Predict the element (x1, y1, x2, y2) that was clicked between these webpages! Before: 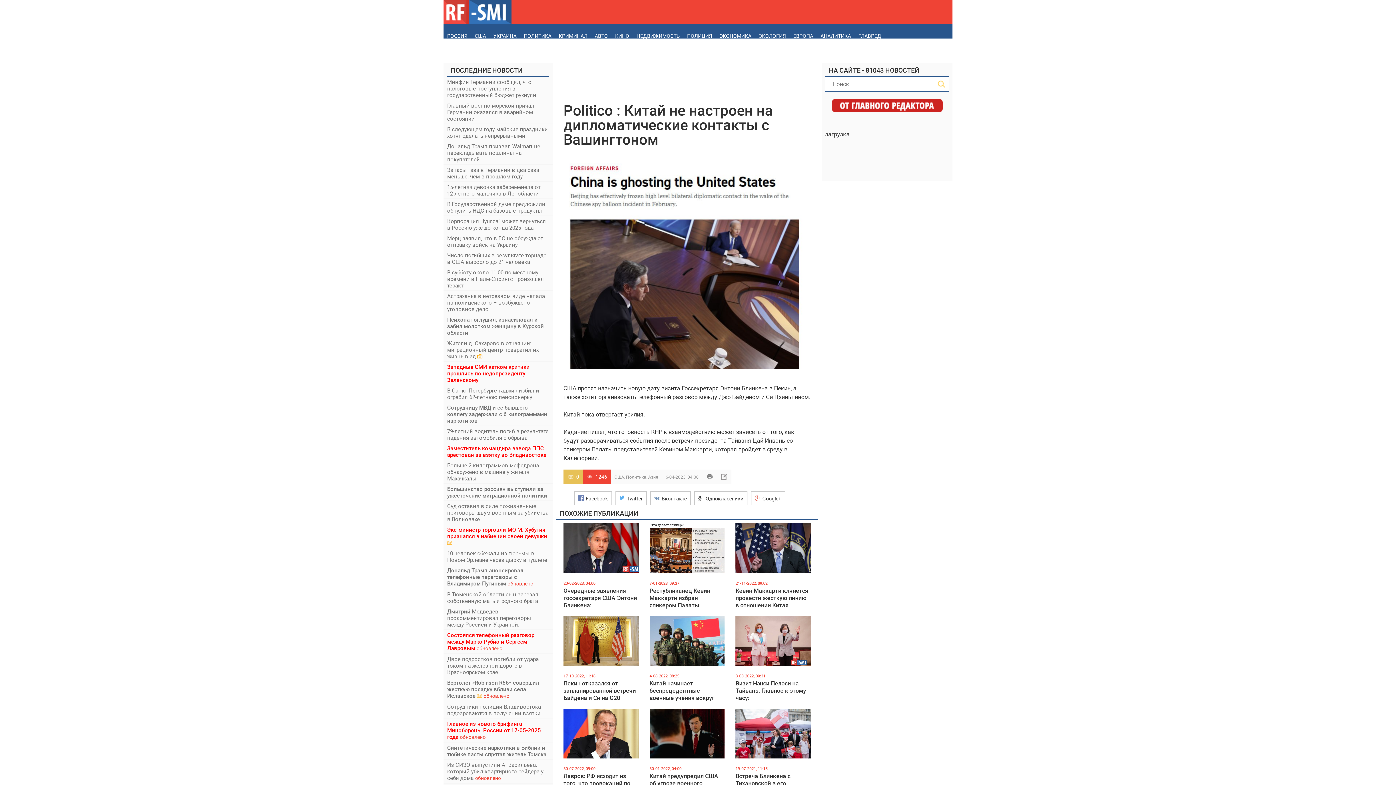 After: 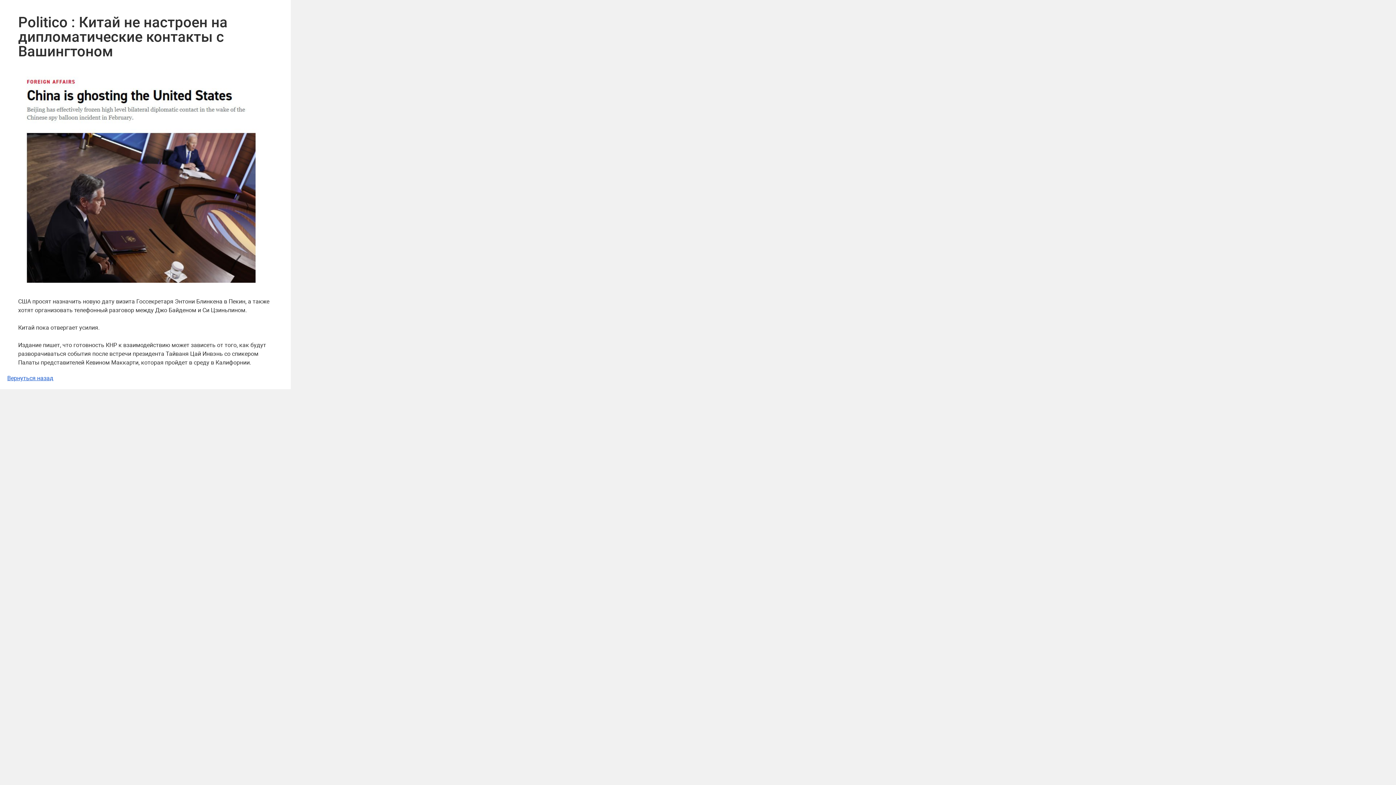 Action: bbox: (702, 469, 717, 484)